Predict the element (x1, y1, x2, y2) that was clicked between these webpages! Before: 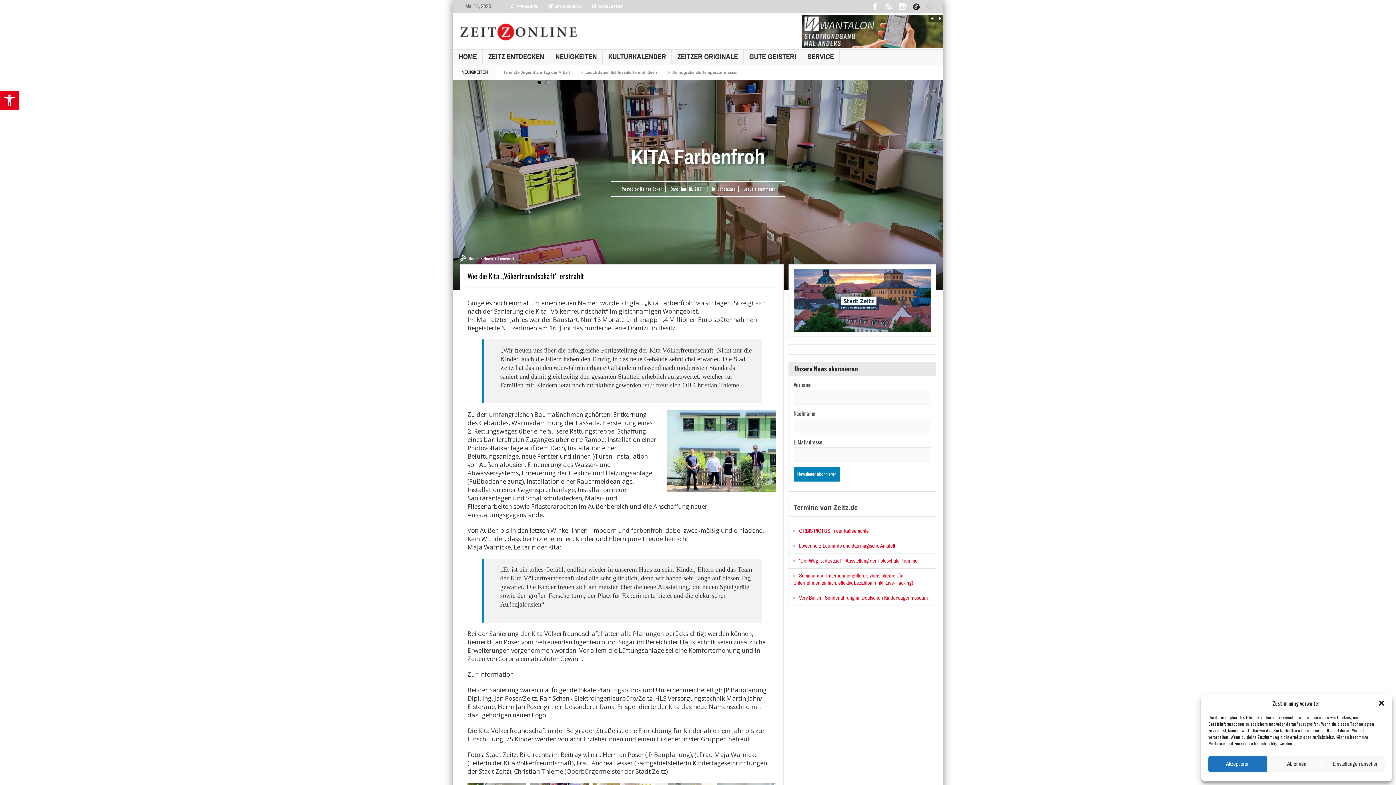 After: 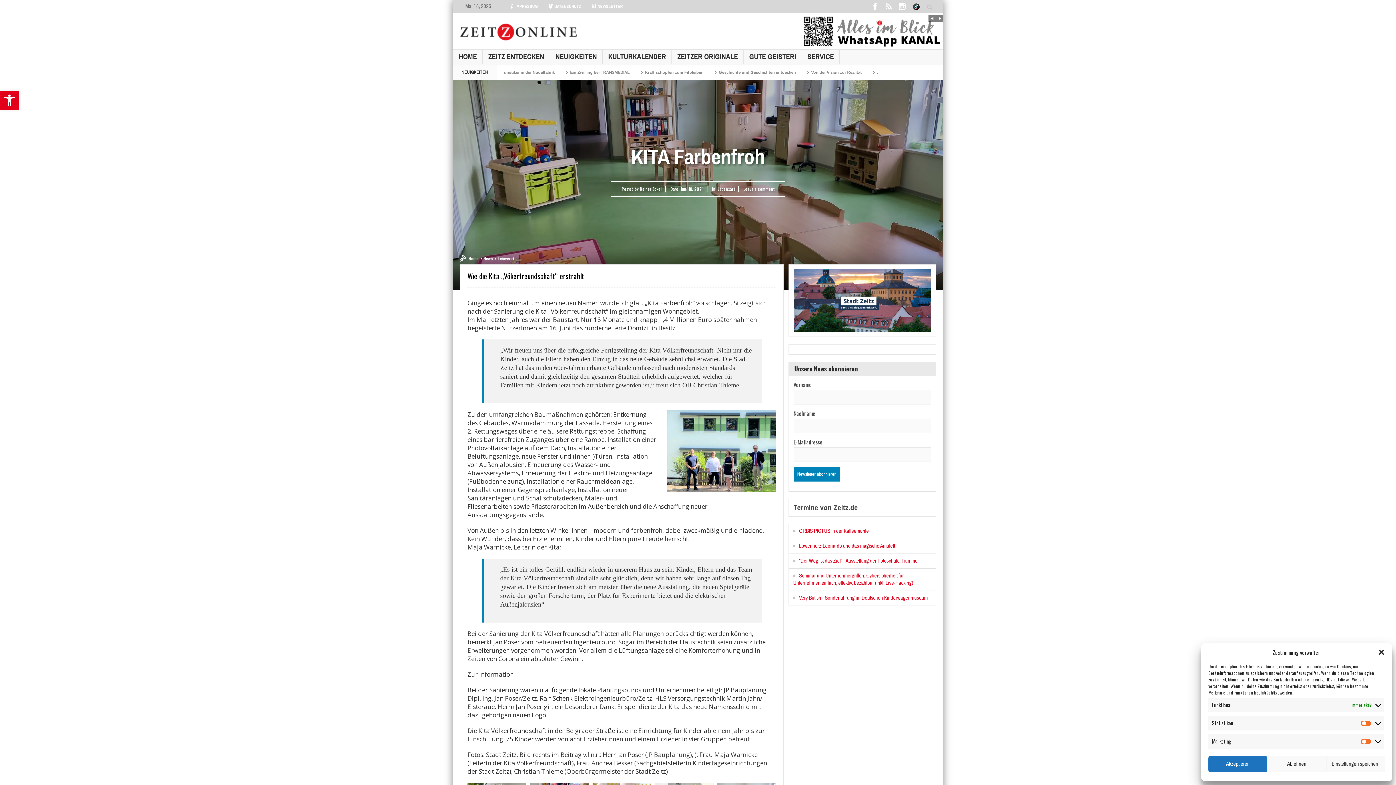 Action: bbox: (1326, 756, 1385, 772) label: Einstellungen ansehen